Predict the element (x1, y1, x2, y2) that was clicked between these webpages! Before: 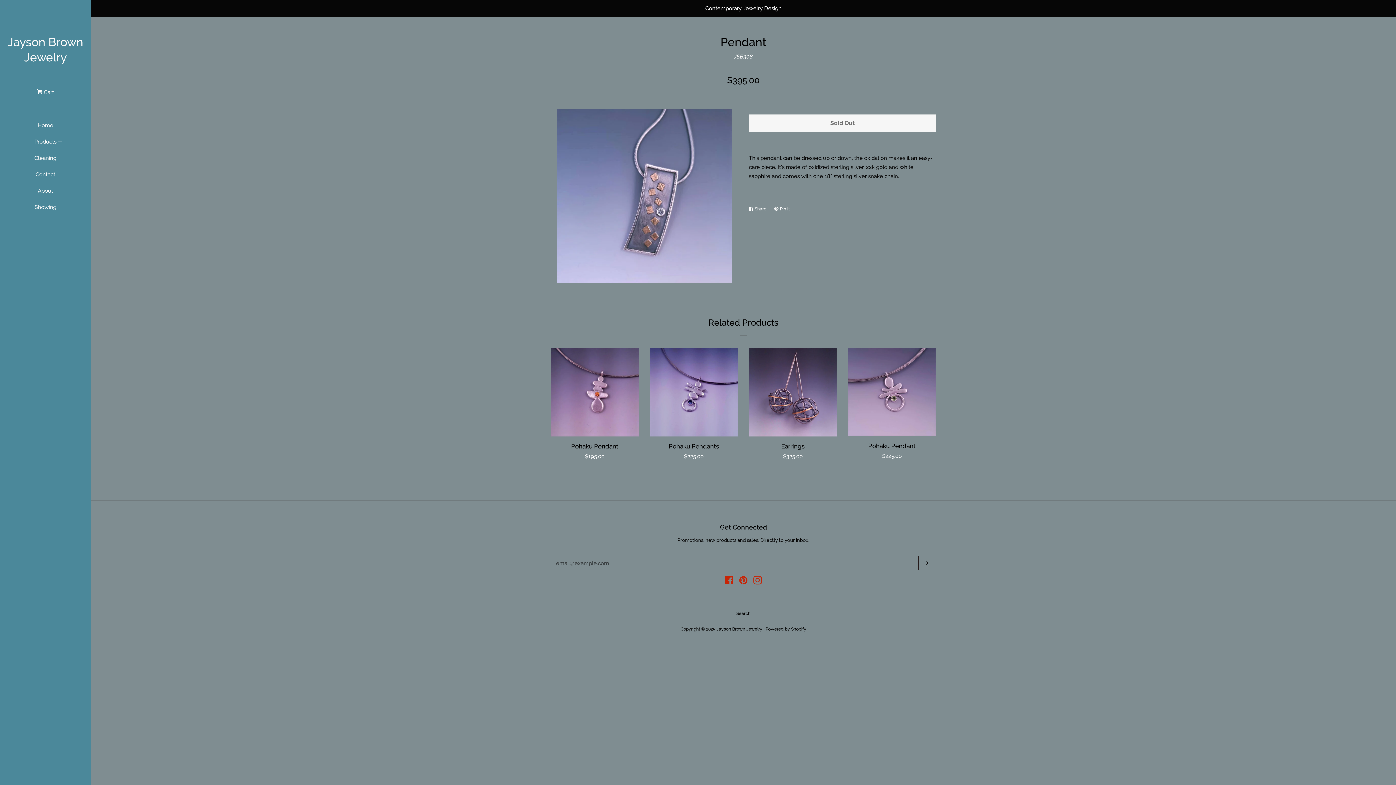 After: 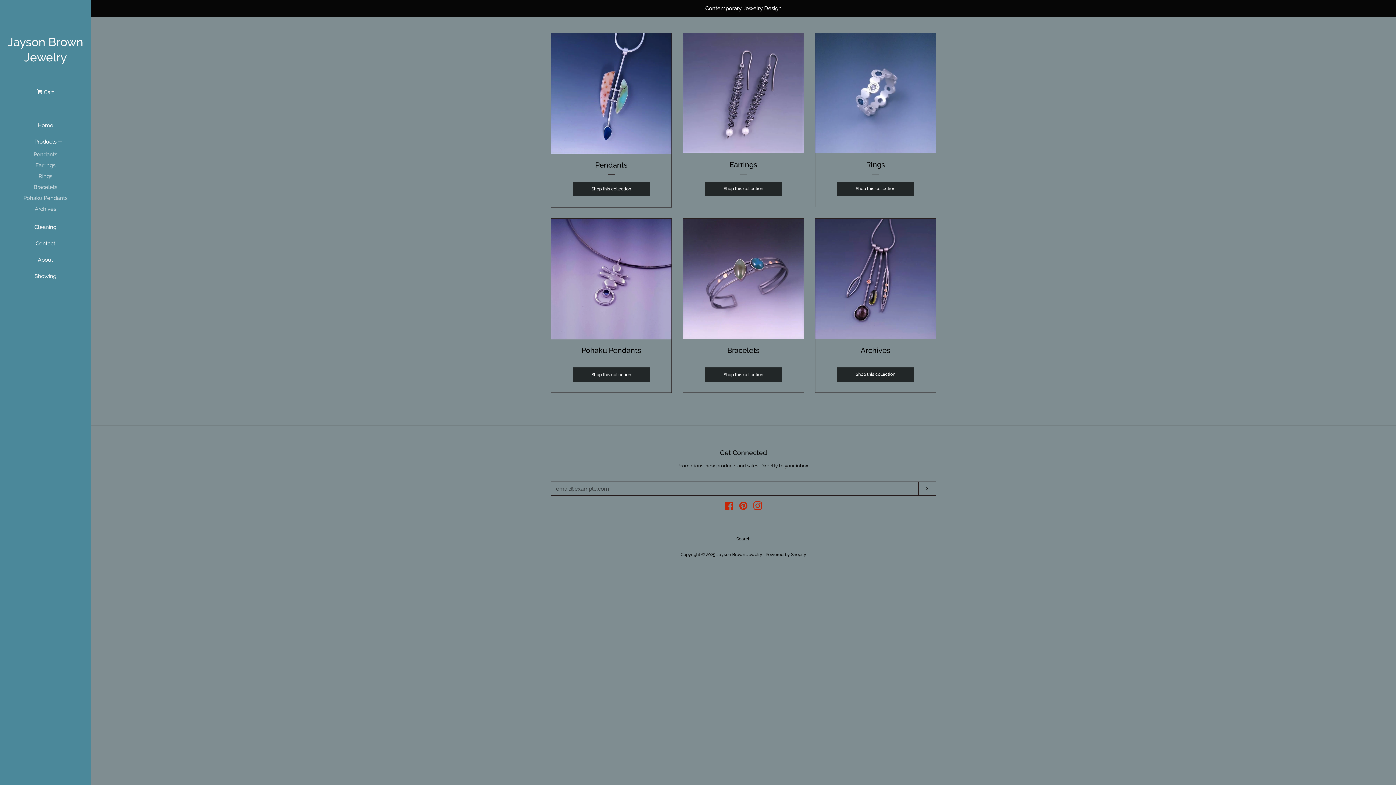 Action: label: Products bbox: (34, 136, 56, 152)